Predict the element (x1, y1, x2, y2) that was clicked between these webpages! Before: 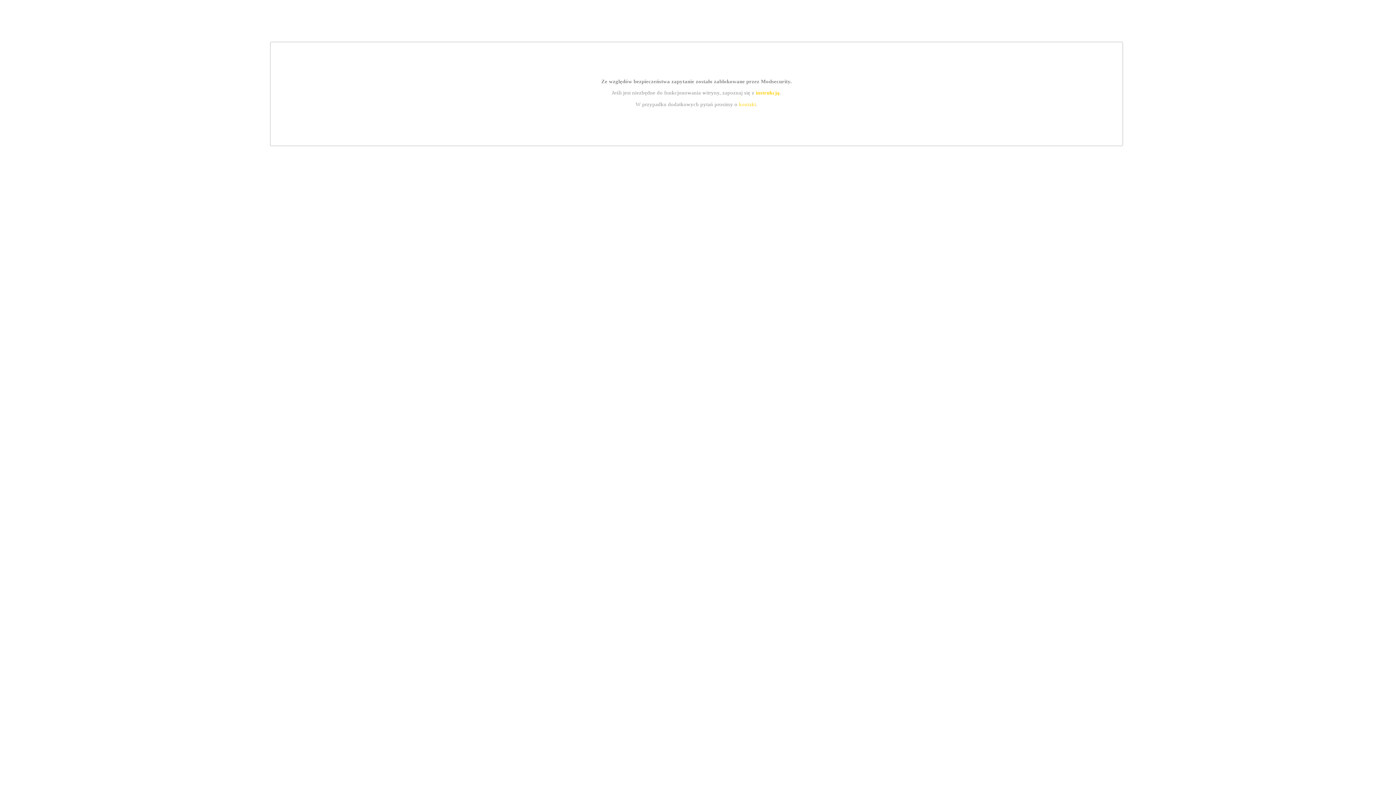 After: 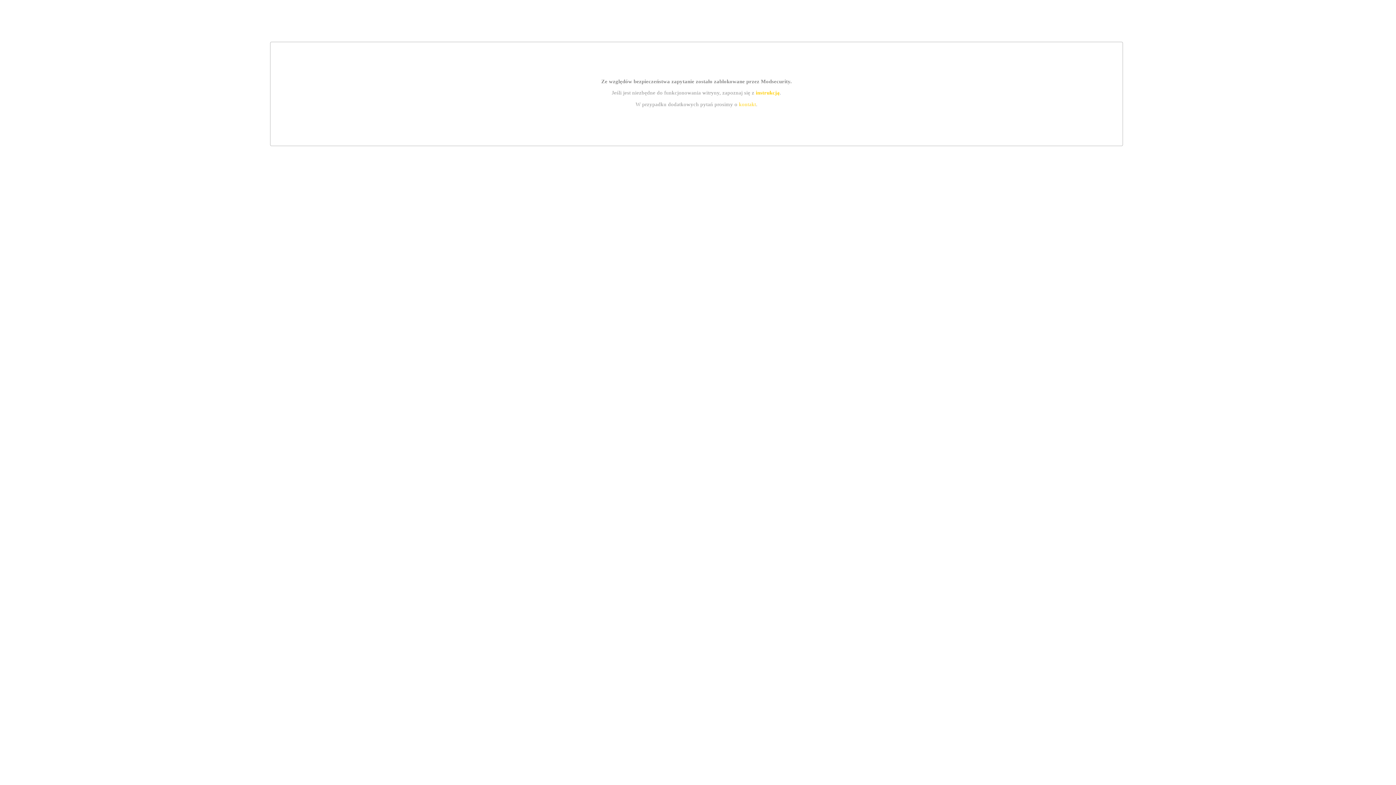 Action: bbox: (739, 101, 756, 107) label: kontakt